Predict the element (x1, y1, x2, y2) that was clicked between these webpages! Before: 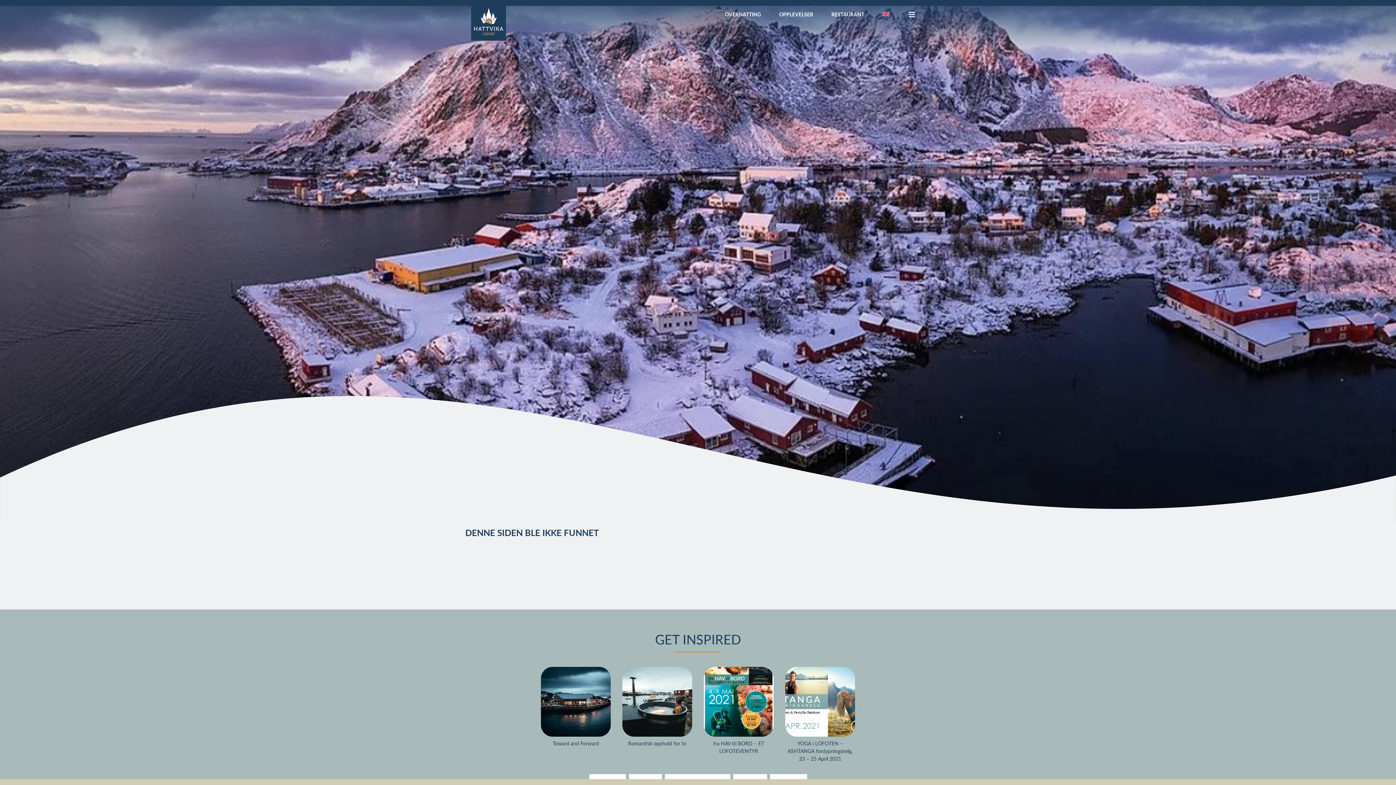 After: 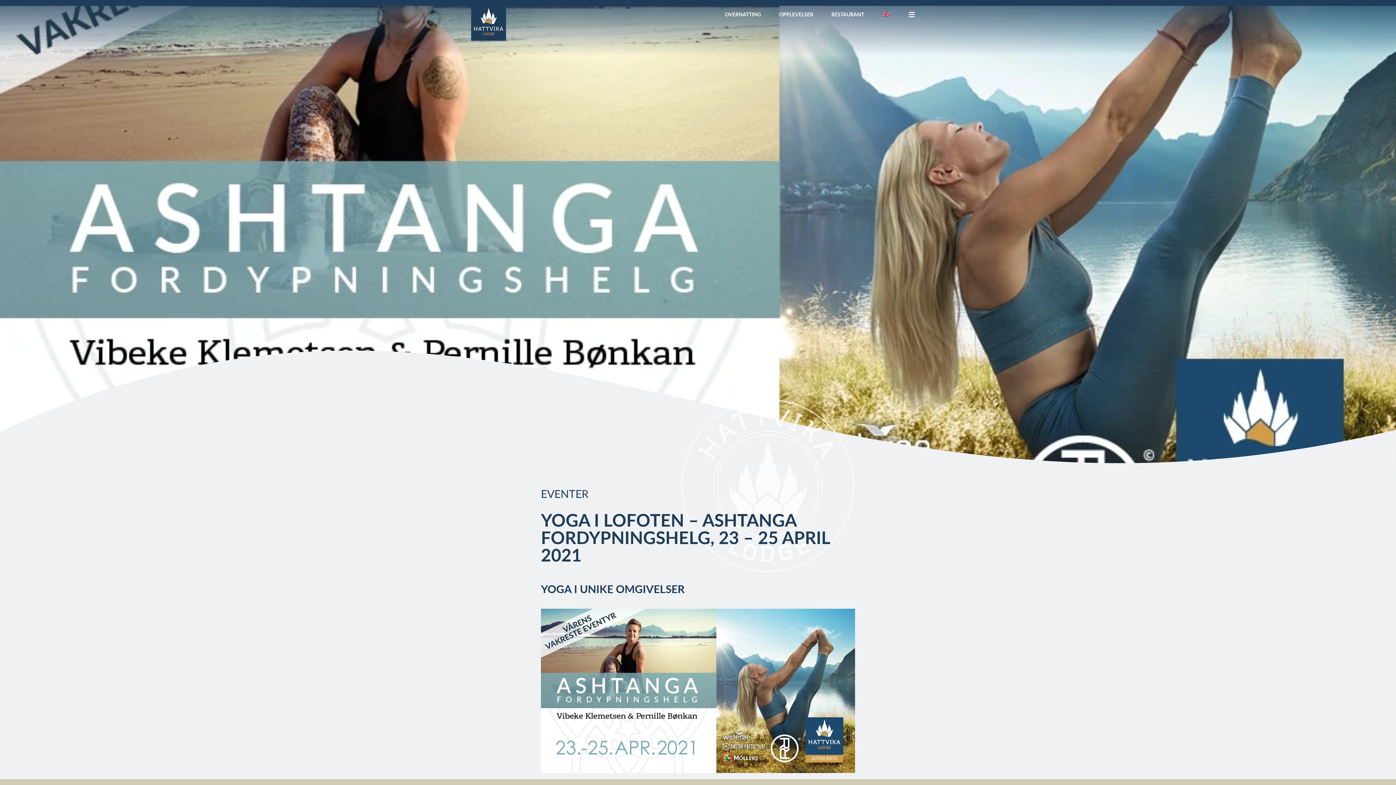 Action: label: YOGA i LOFOTEN – ASHTANGA fordypningshelg, 23 – 25 April 2021 bbox: (785, 667, 855, 763)